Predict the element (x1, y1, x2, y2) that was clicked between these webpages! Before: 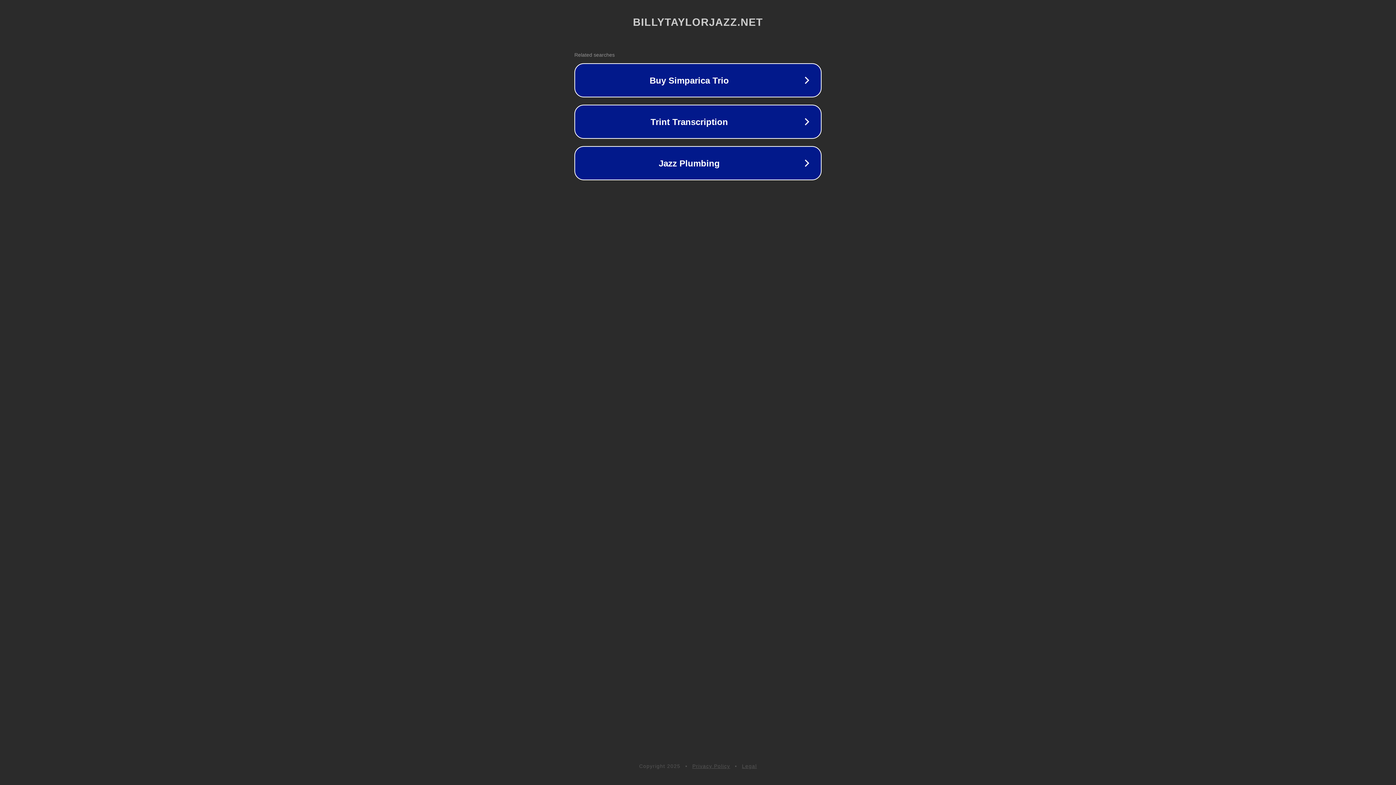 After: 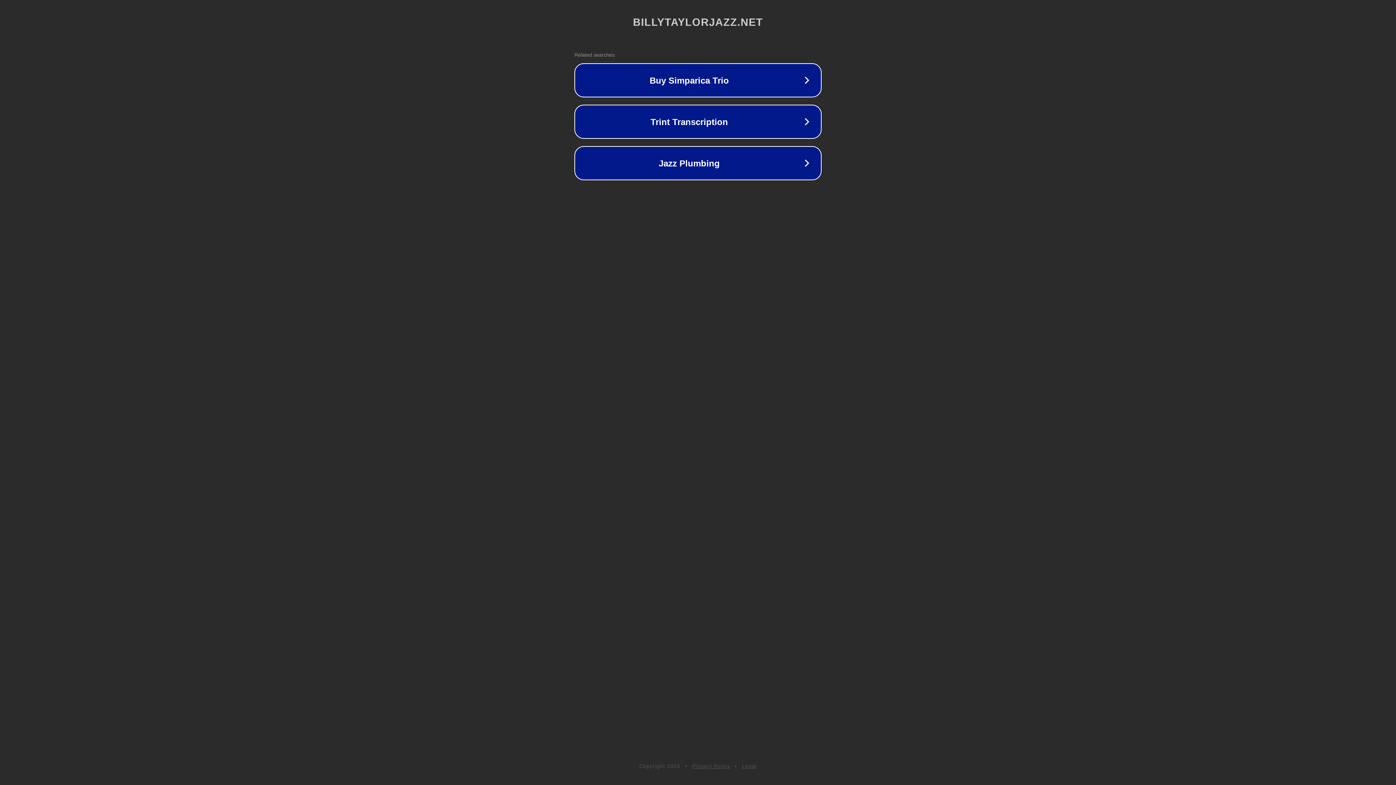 Action: label: Privacy Policy bbox: (692, 763, 730, 769)